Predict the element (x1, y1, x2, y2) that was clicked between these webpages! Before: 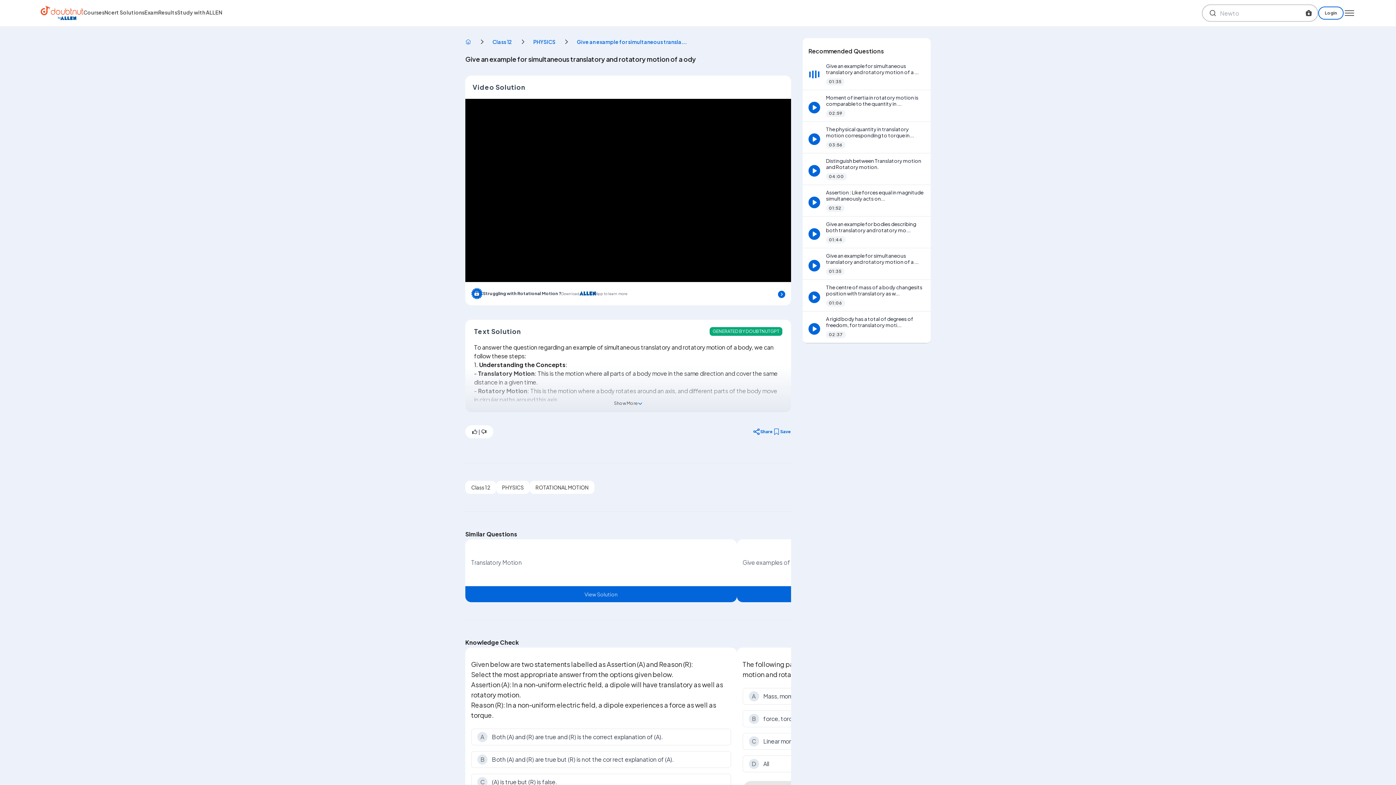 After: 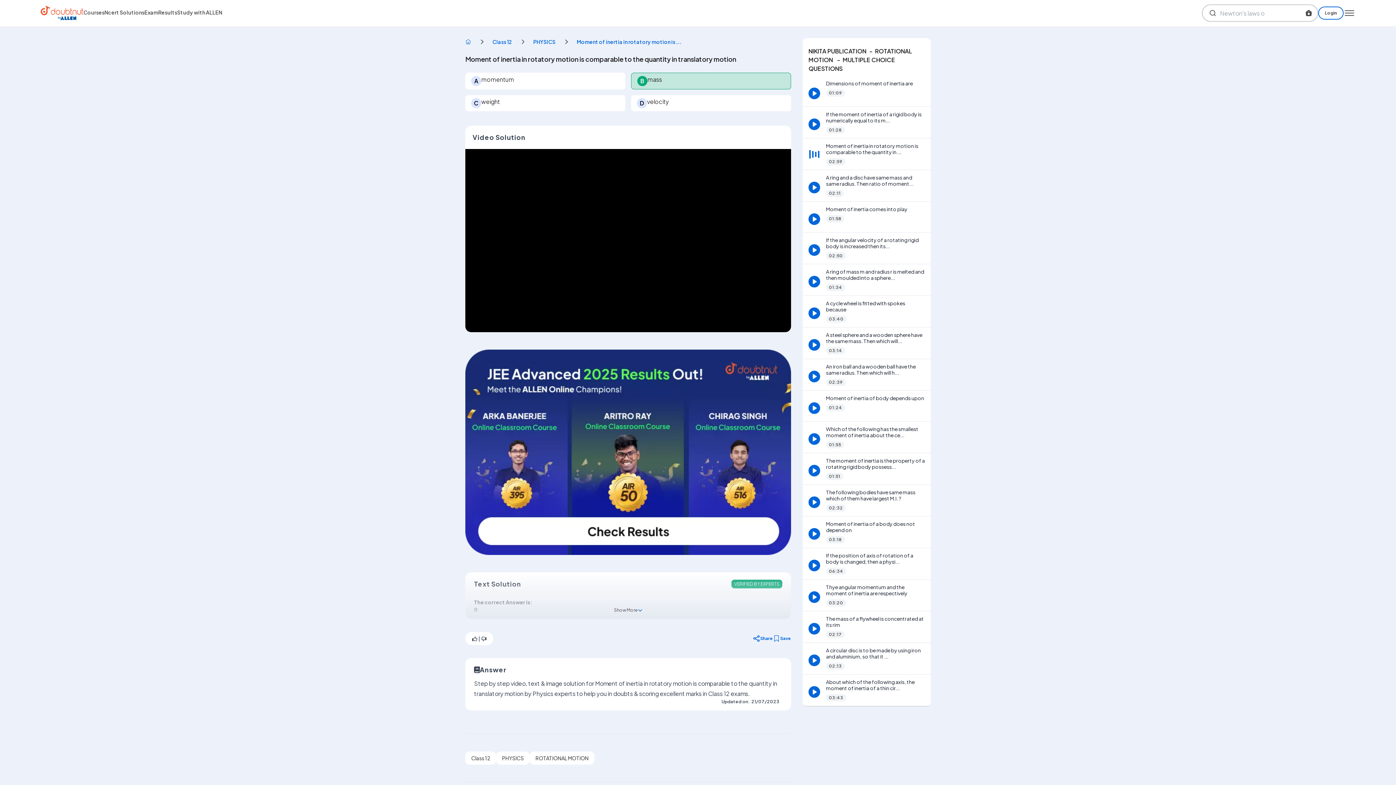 Action: label: Moment of inertia in rotatory motion is comparable to the quantity in ...

02:59 bbox: (805, 94, 928, 116)